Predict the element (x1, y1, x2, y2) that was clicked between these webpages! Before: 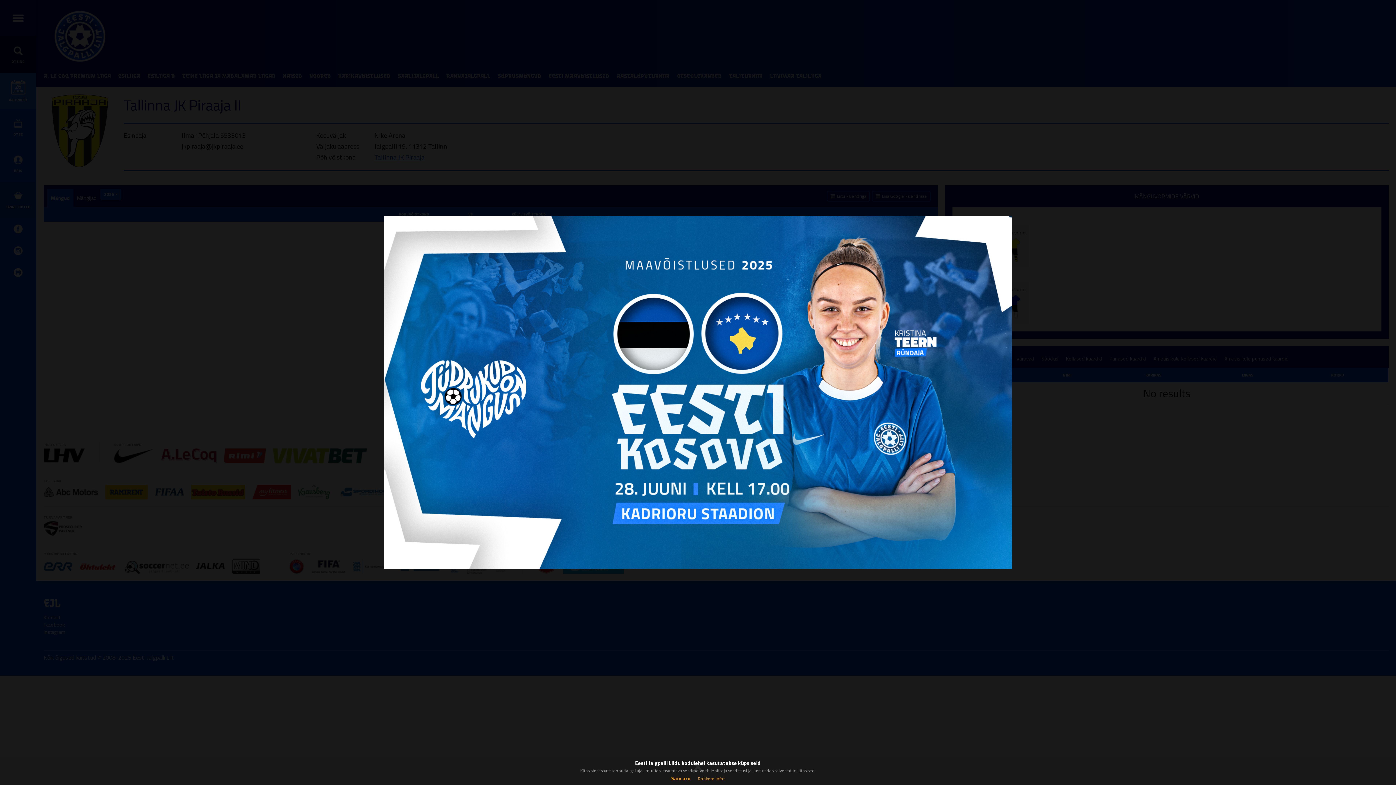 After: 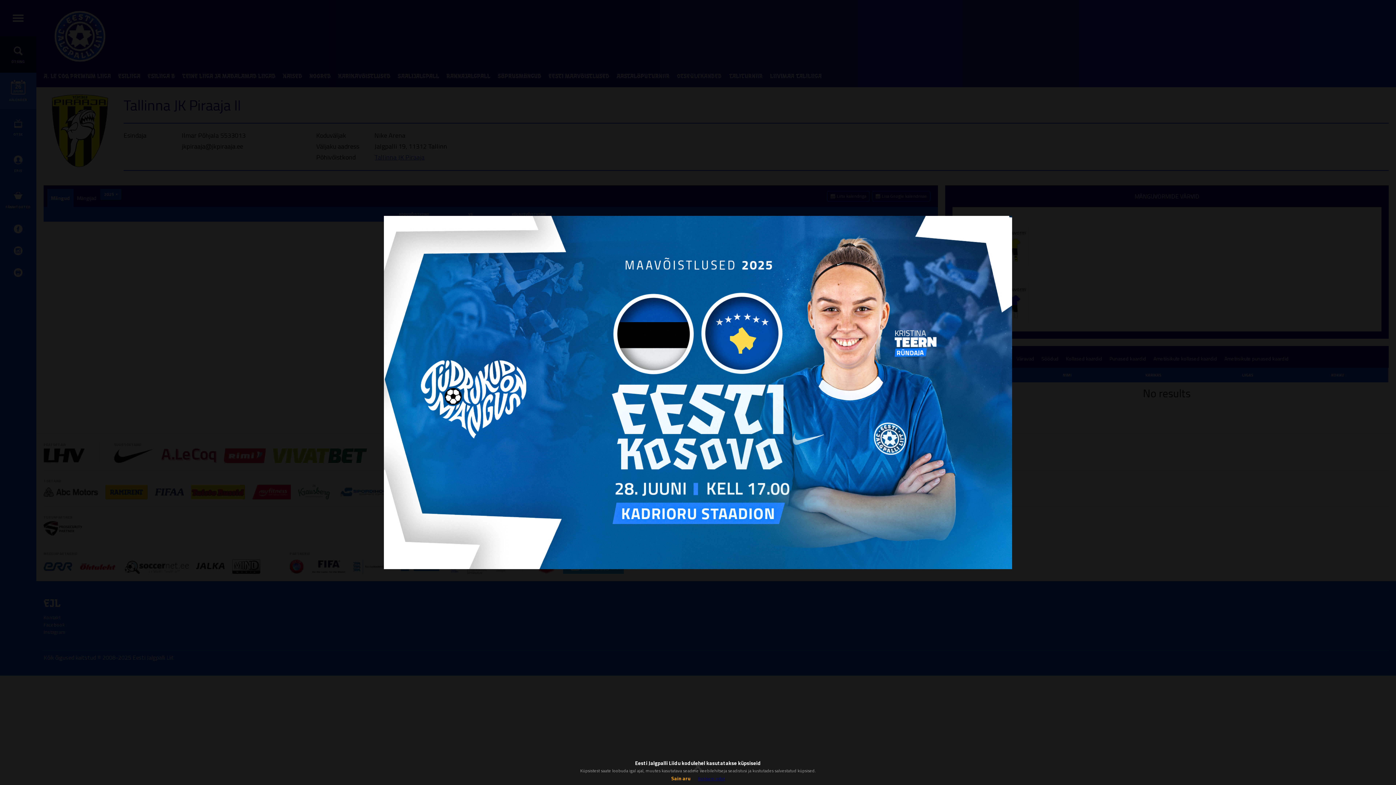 Action: label: Rohkem infot bbox: (698, 775, 724, 782)